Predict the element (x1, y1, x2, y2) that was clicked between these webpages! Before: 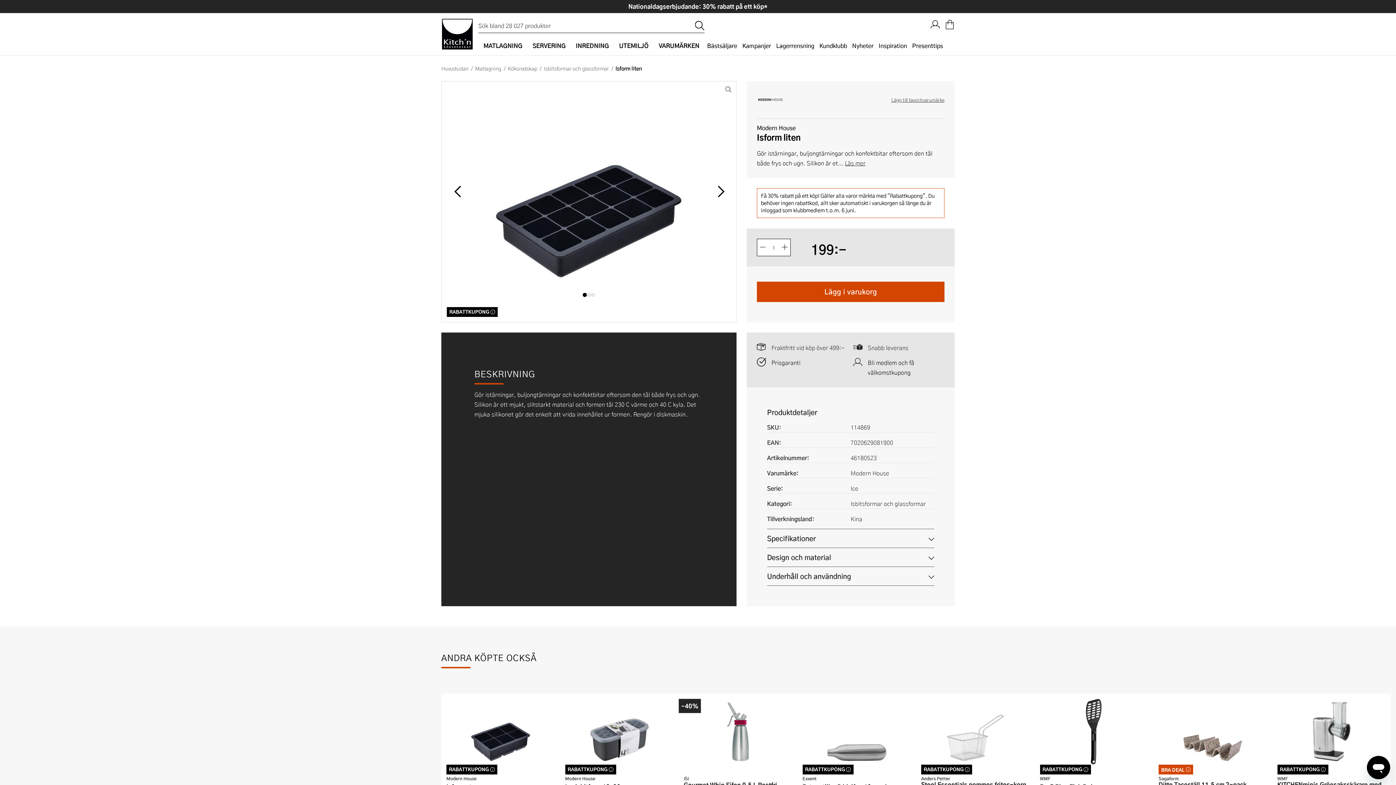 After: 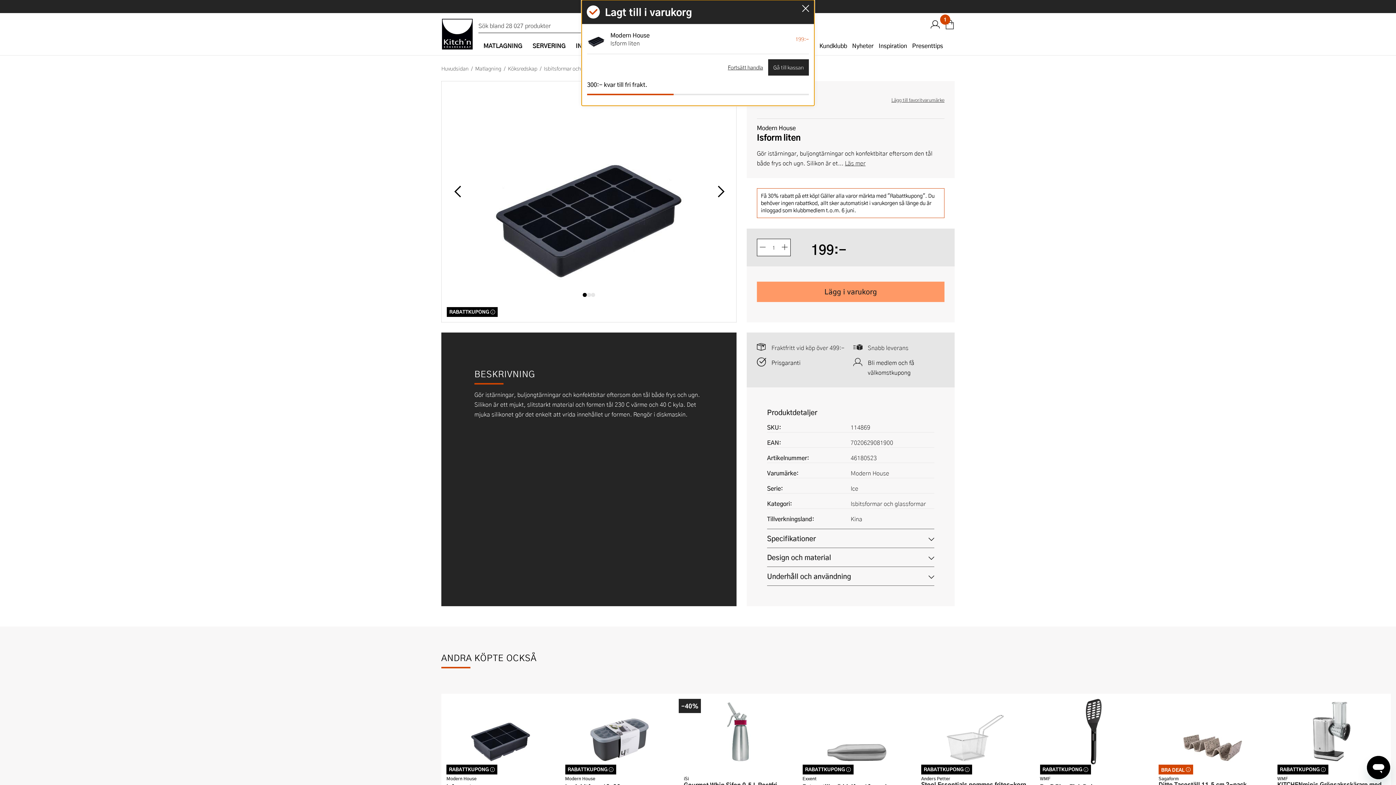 Action: bbox: (757, 281, 944, 302) label: Lägg i varukorg